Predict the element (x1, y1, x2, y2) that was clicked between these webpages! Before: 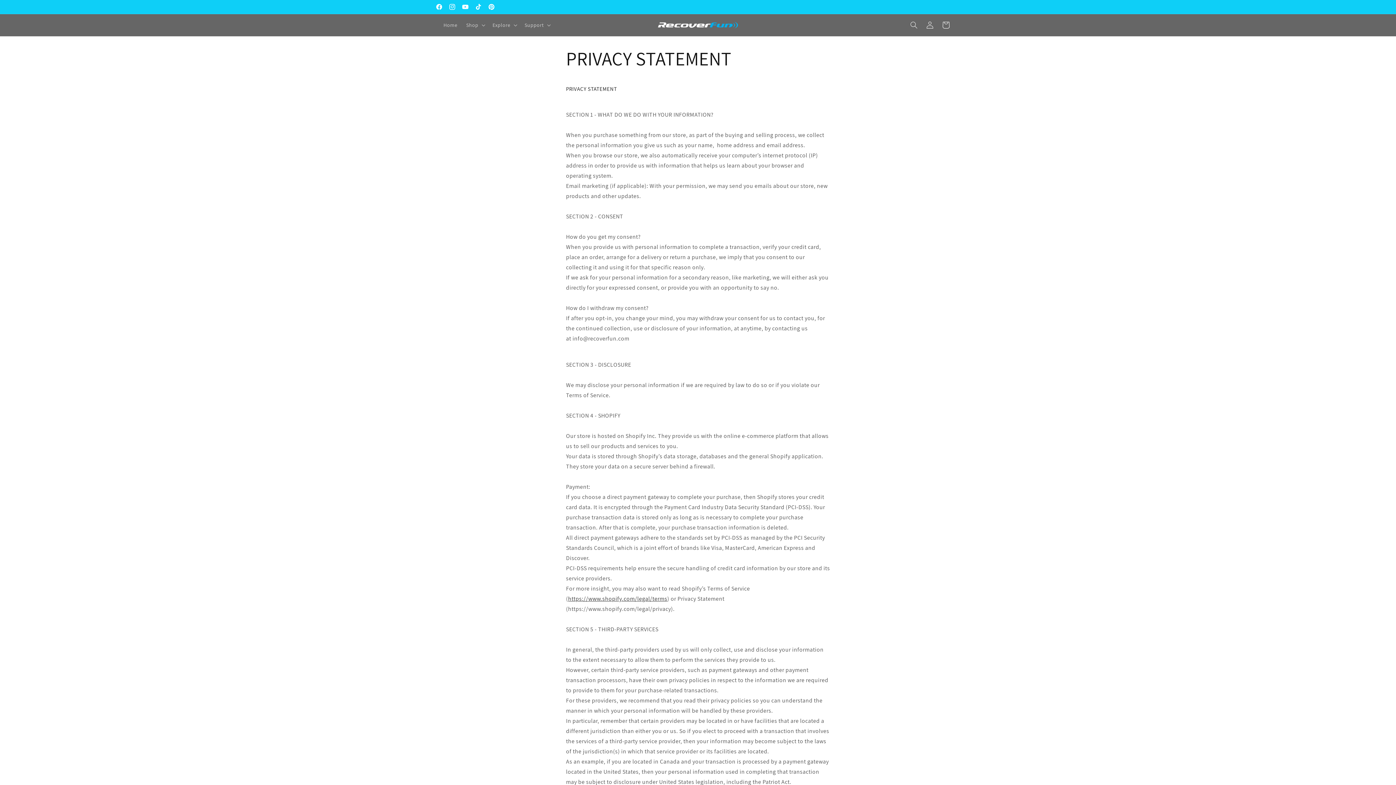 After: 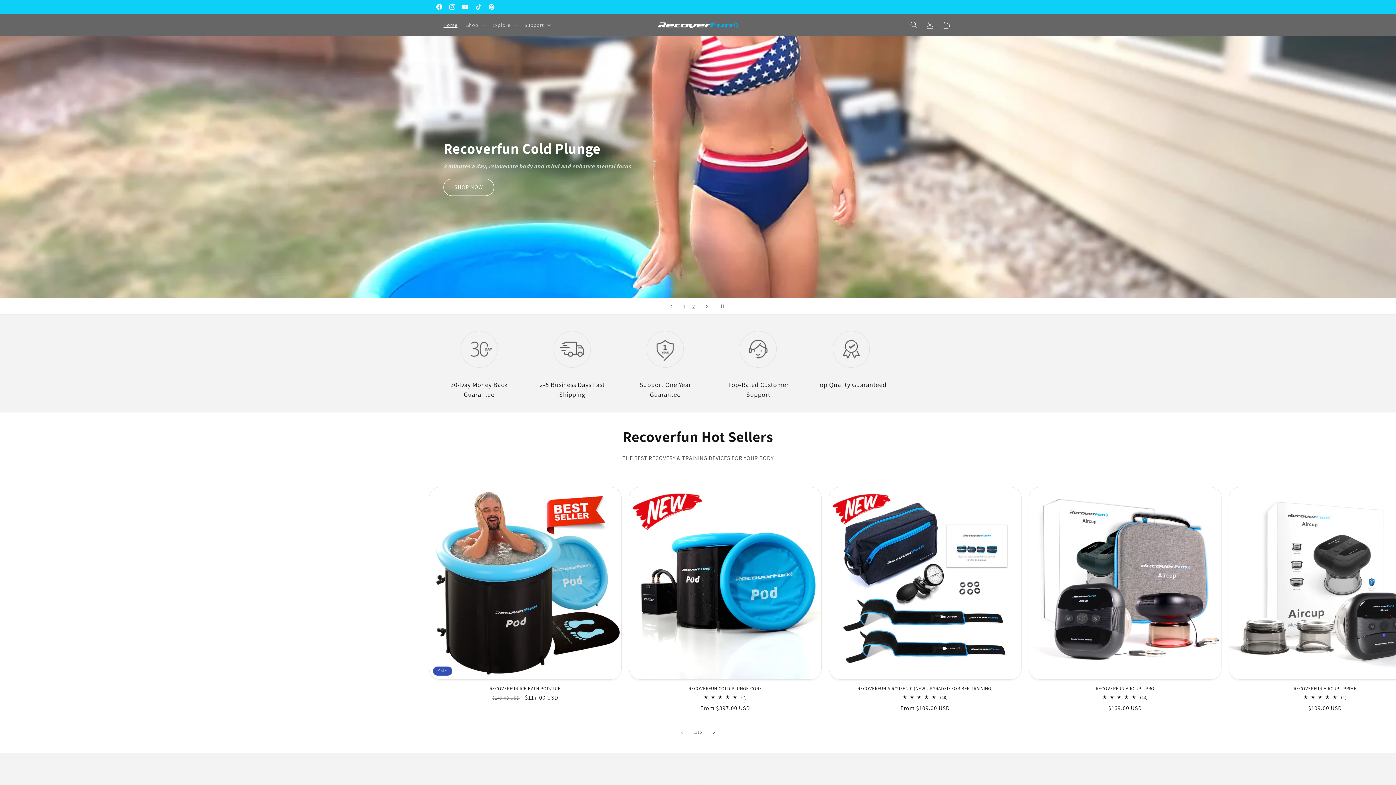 Action: bbox: (439, 17, 461, 32) label: Home